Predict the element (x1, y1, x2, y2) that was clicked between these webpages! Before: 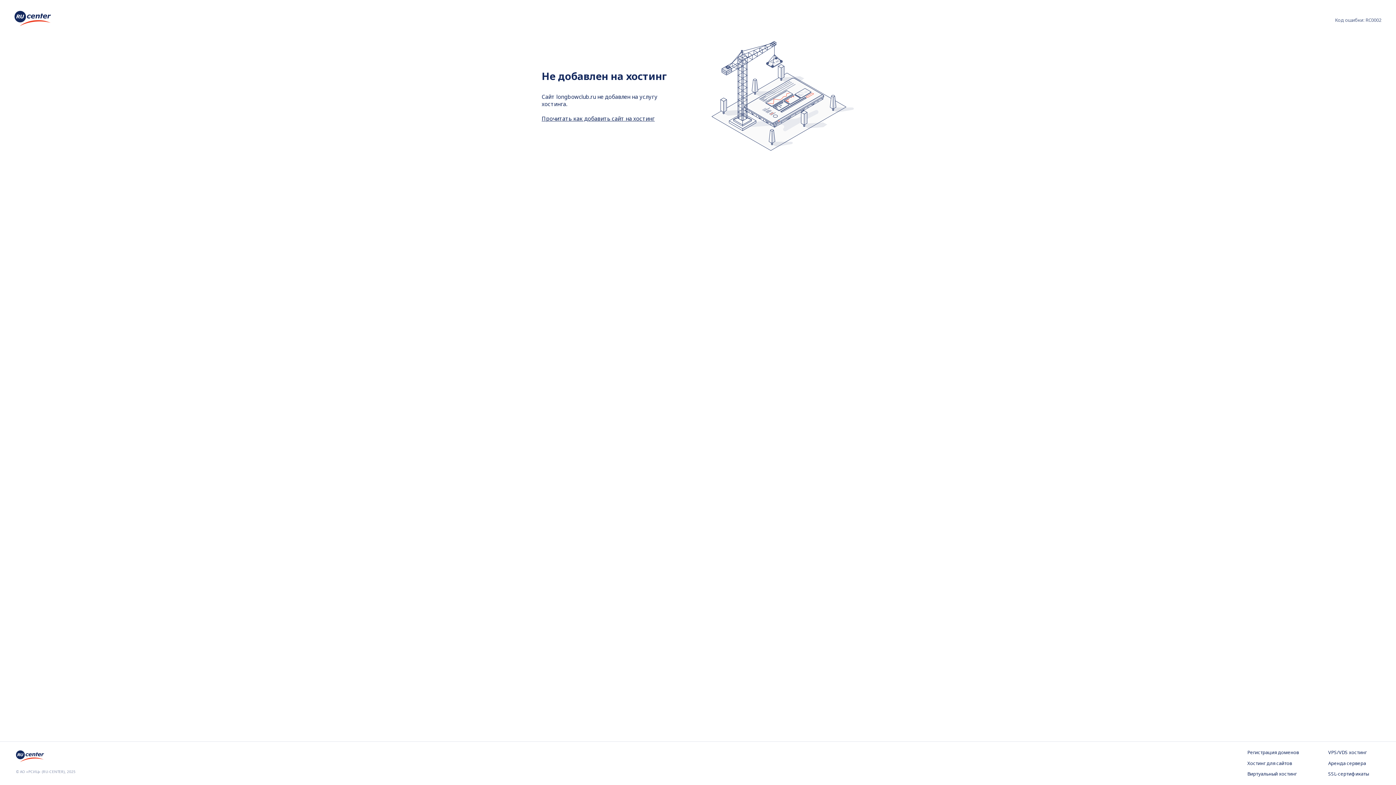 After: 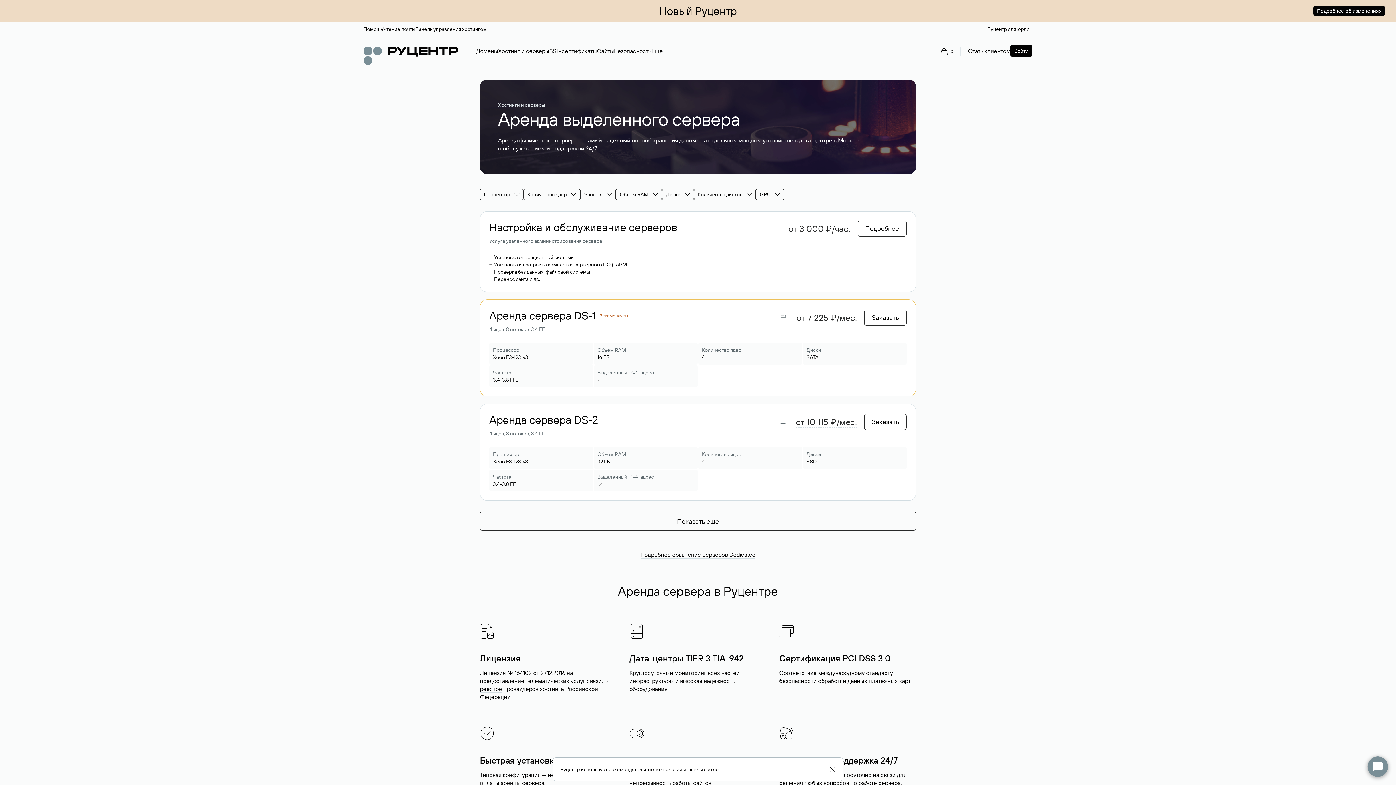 Action: bbox: (1328, 760, 1380, 767) label: Аренда сервера